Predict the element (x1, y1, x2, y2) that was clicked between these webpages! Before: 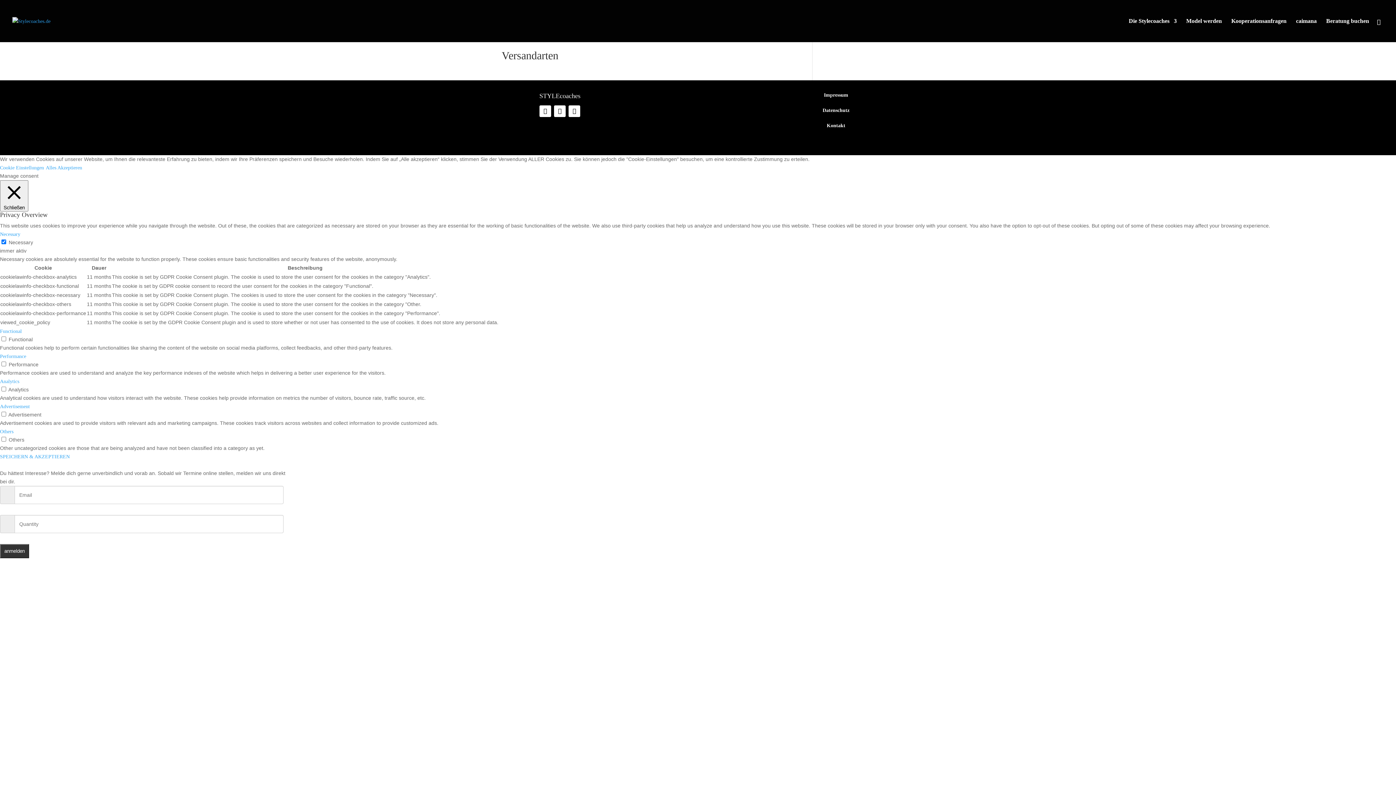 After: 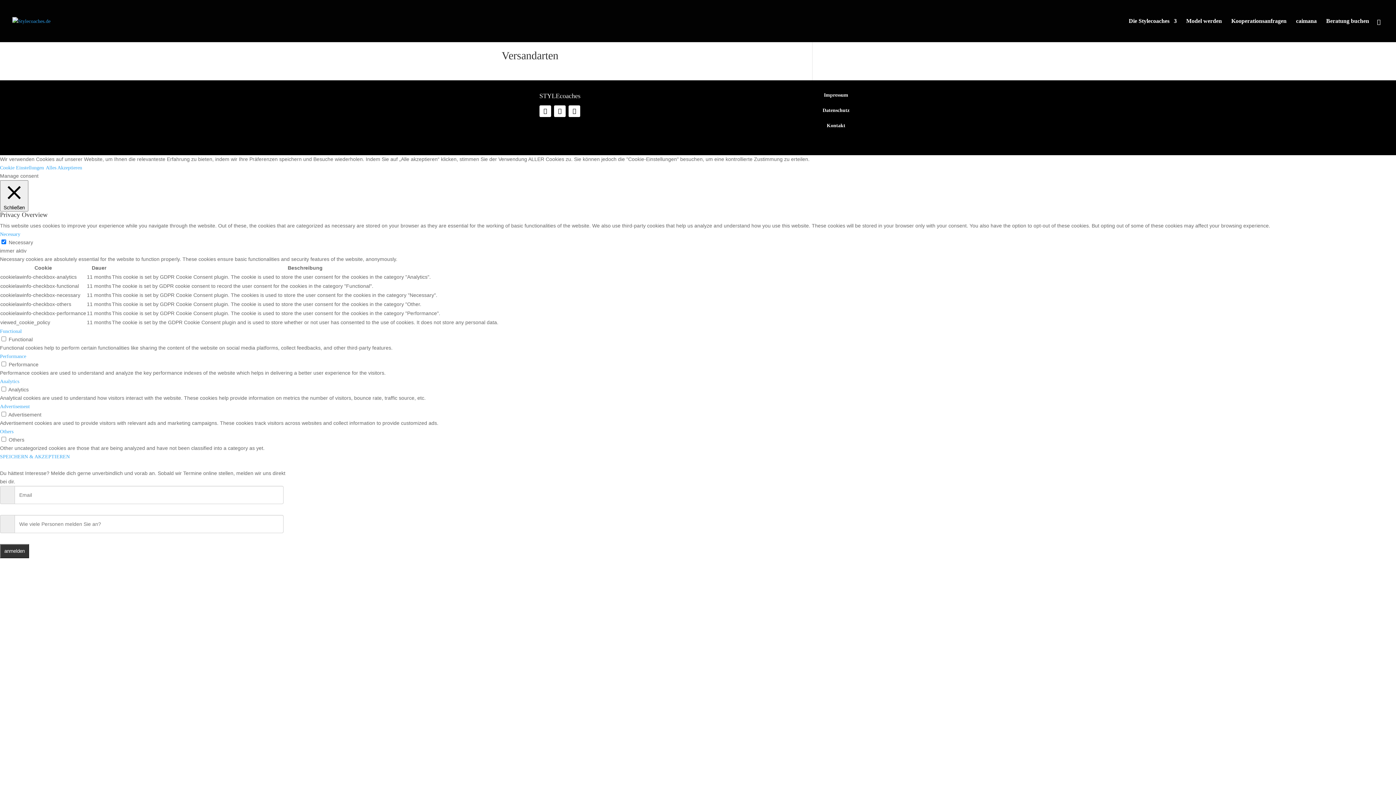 Action: label: Analytics bbox: (0, 378, 19, 384)